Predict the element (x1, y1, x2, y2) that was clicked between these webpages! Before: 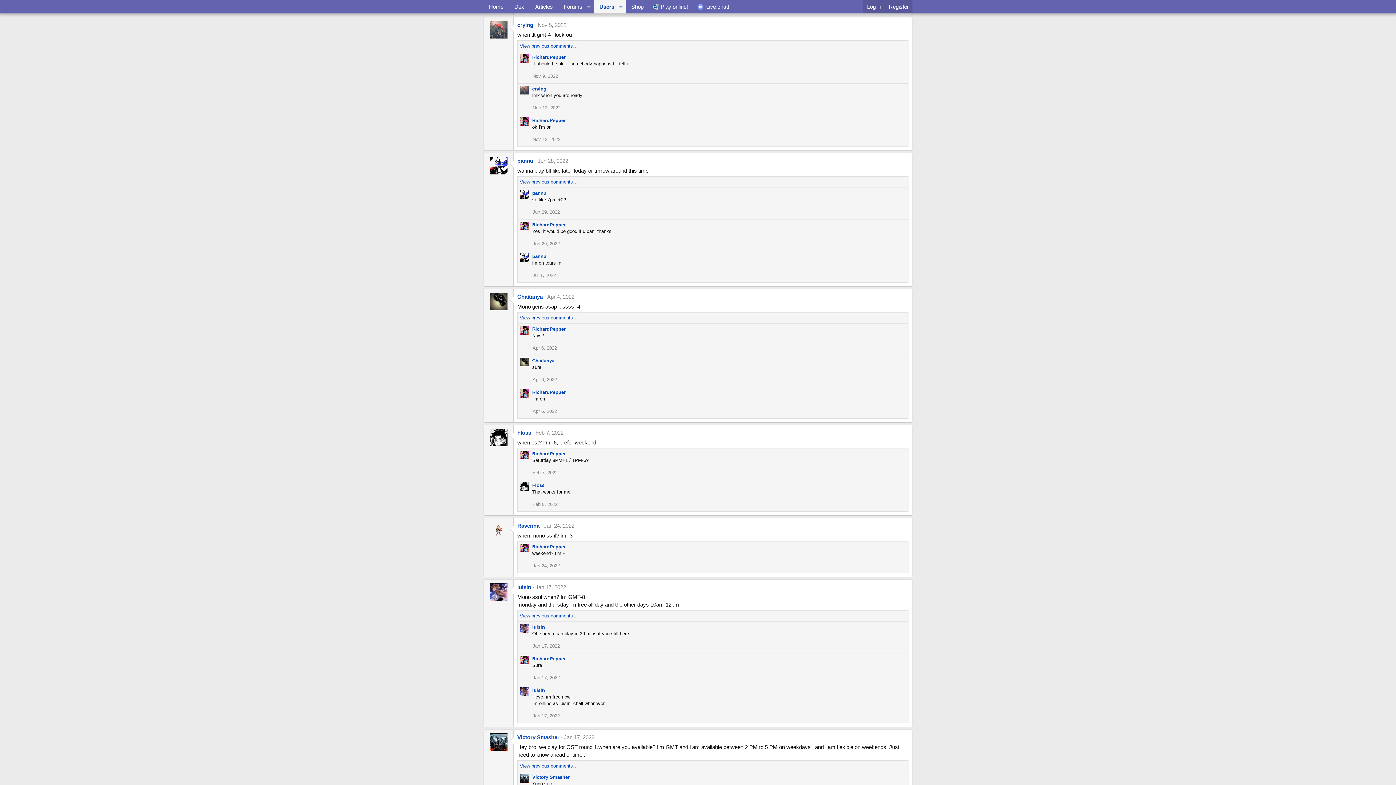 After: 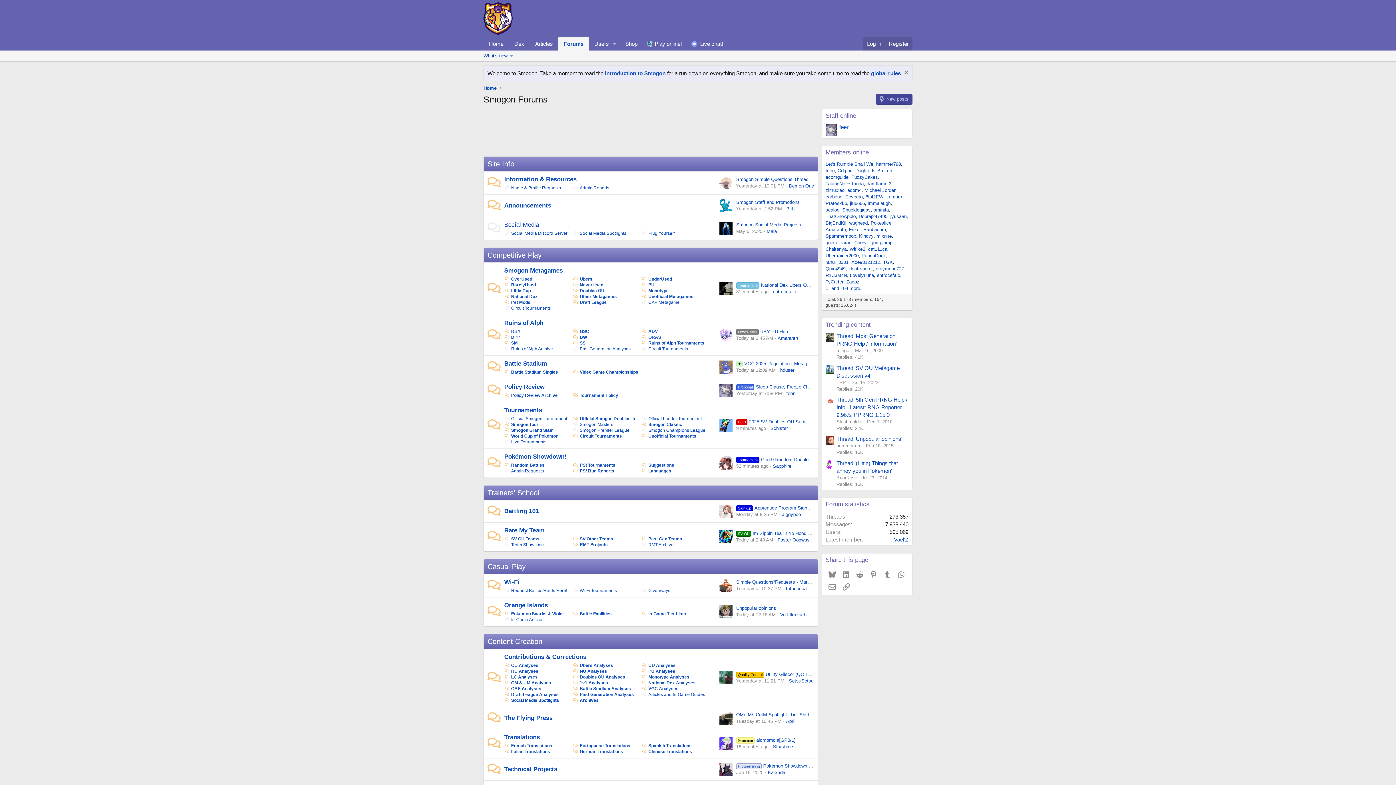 Action: label: Forums bbox: (558, 0, 583, 13)